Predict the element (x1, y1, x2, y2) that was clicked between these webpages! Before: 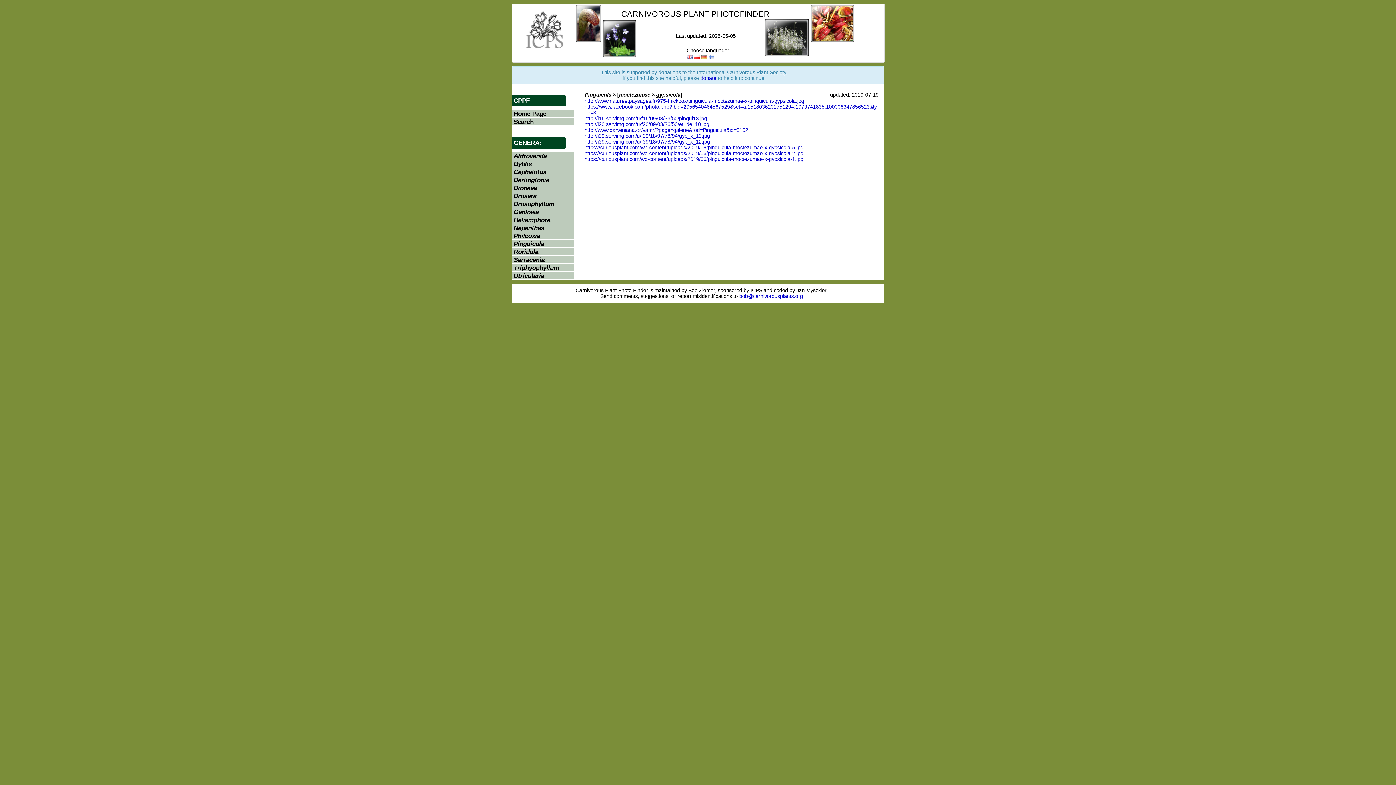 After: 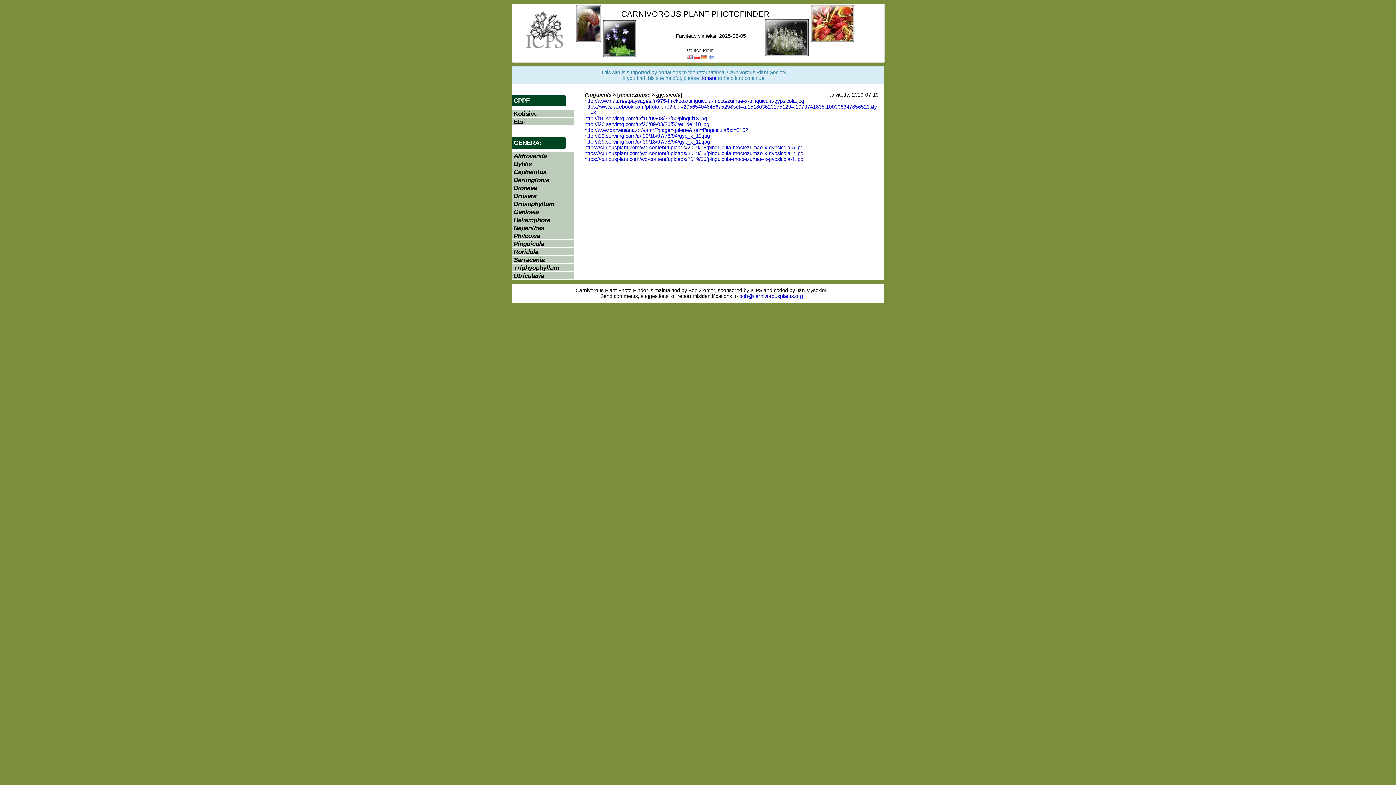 Action: bbox: (708, 53, 714, 59)